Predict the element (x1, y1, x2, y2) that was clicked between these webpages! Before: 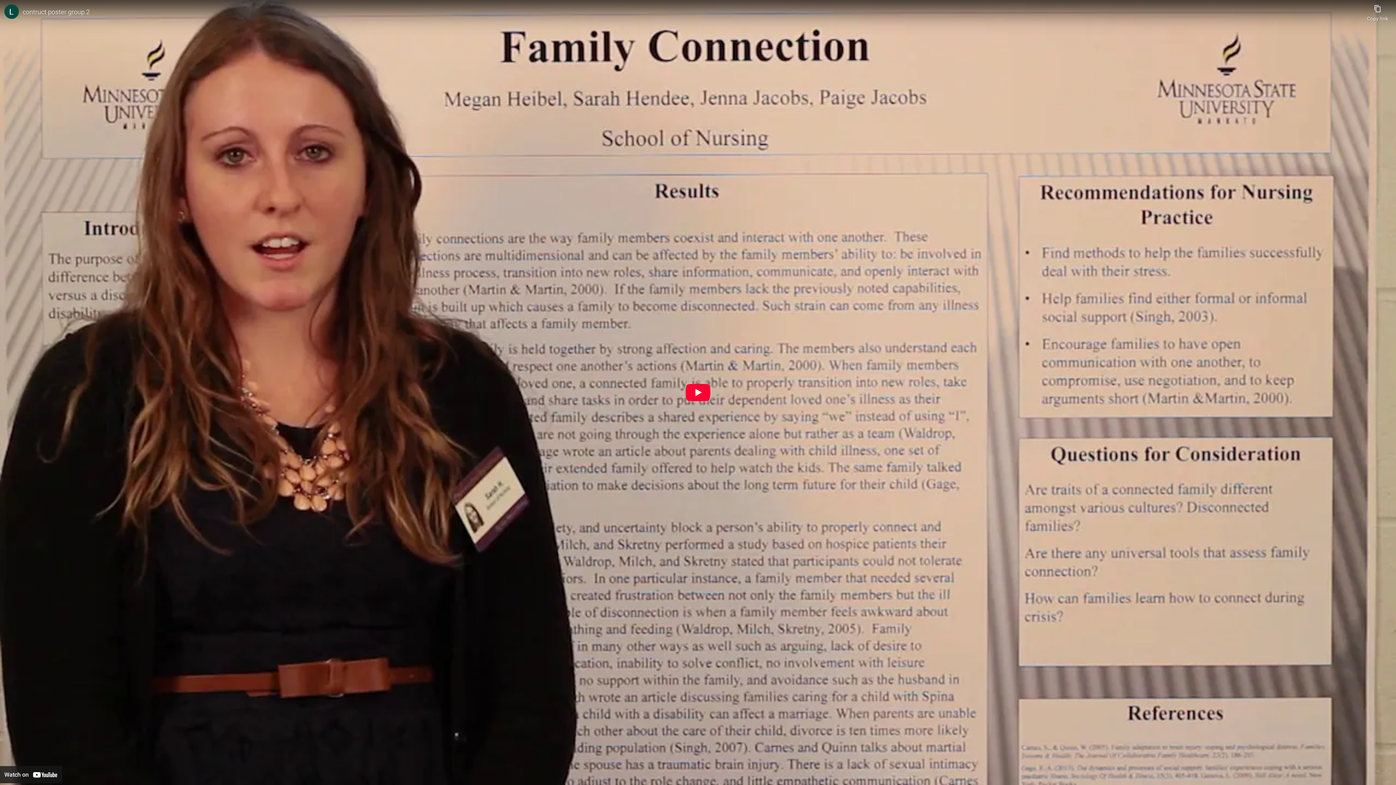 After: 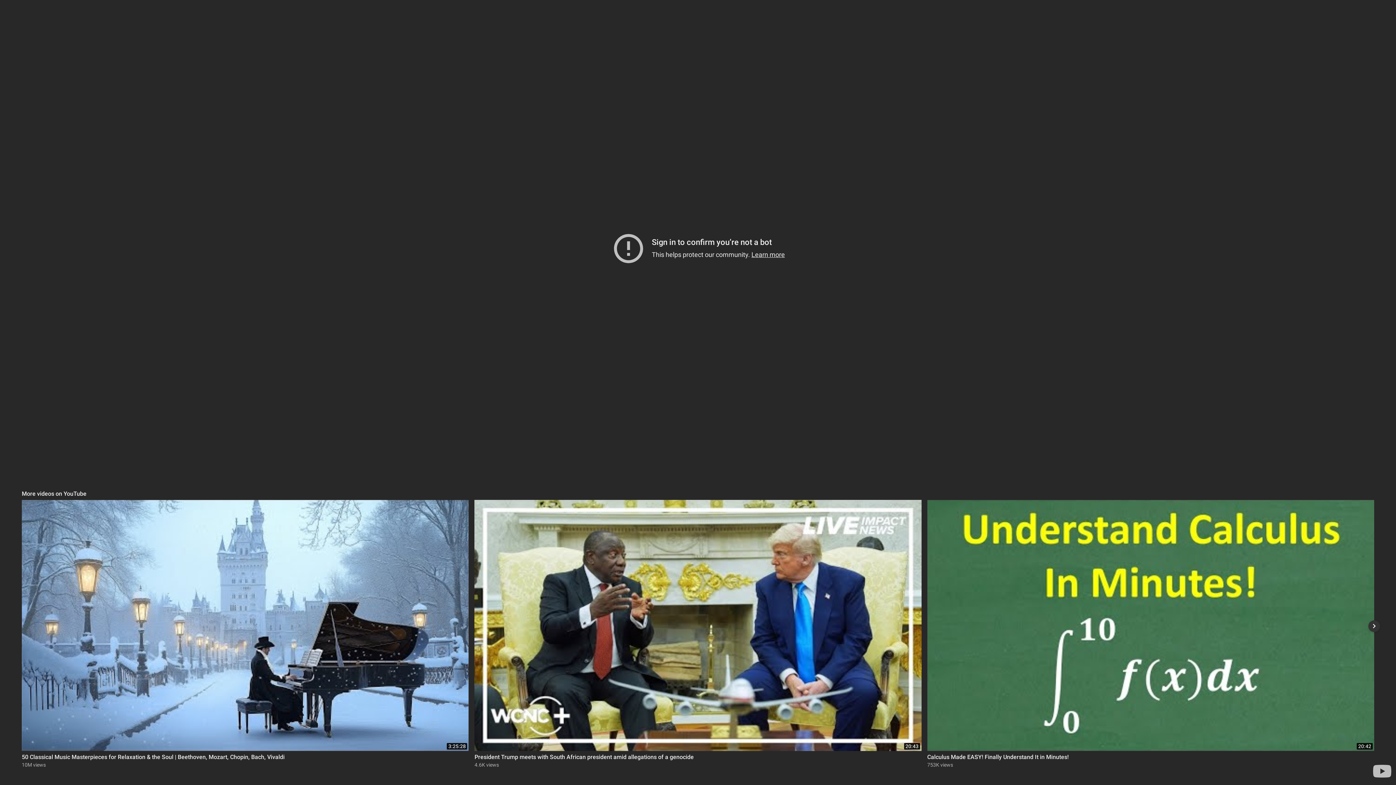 Action: label: Play bbox: (685, 384, 710, 401)